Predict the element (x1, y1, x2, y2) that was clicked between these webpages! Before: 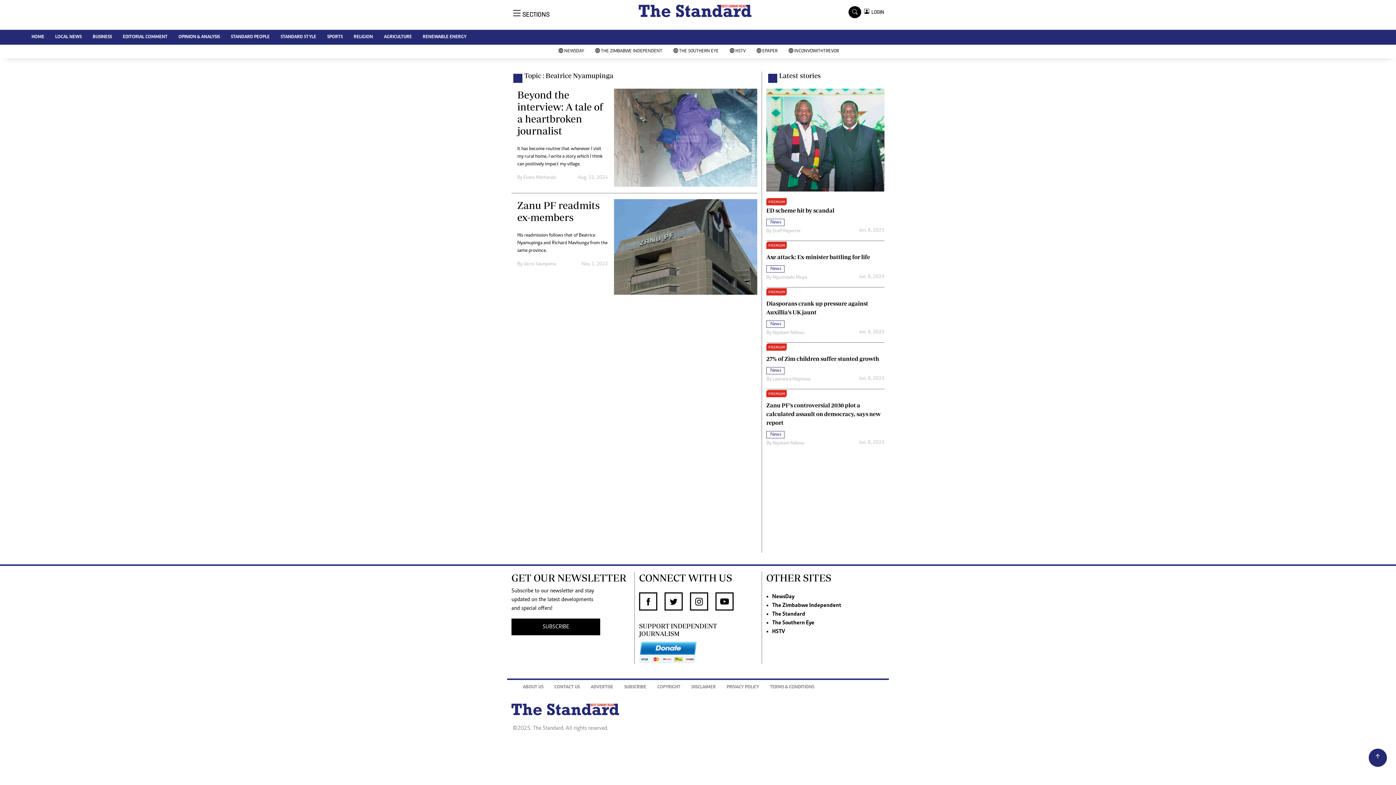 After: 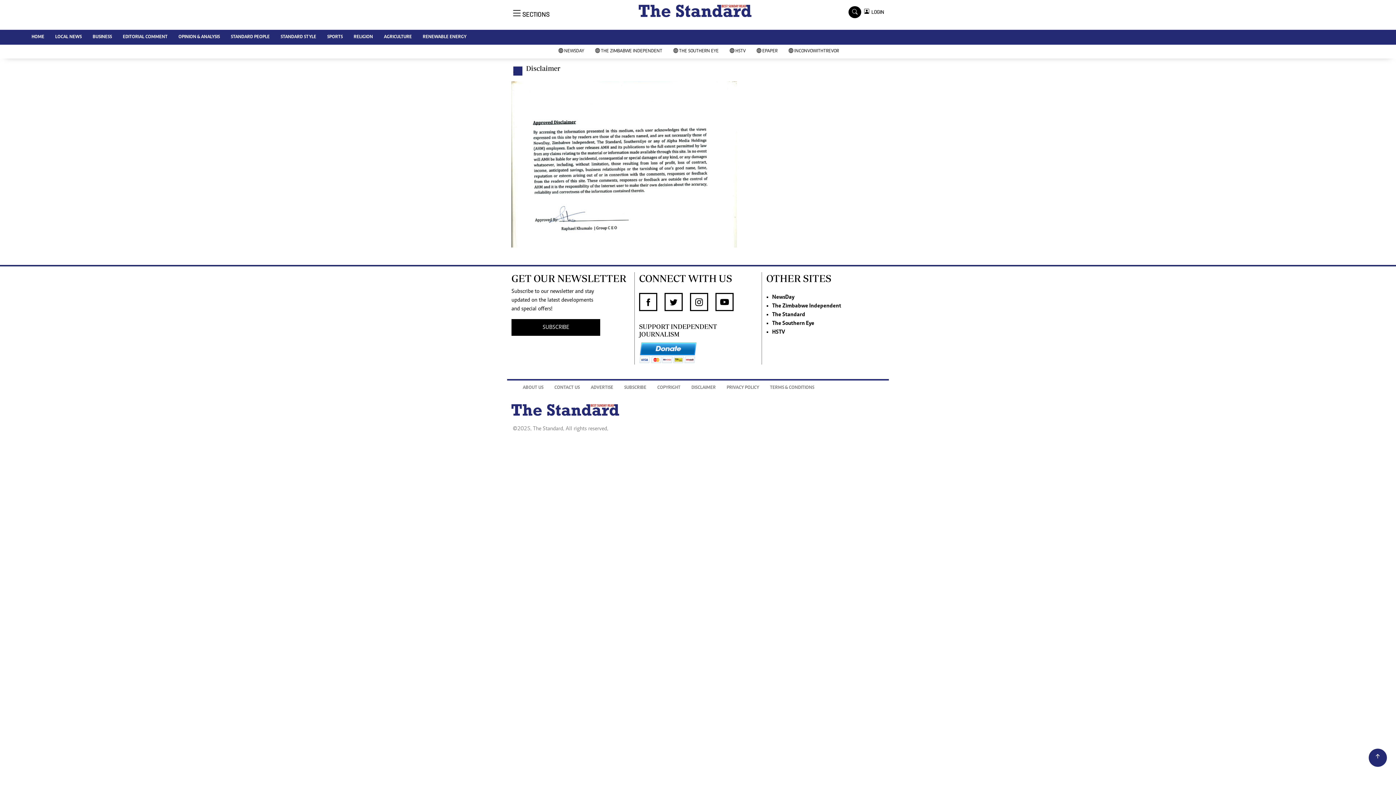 Action: bbox: (686, 680, 721, 695) label: DISCLAIMER